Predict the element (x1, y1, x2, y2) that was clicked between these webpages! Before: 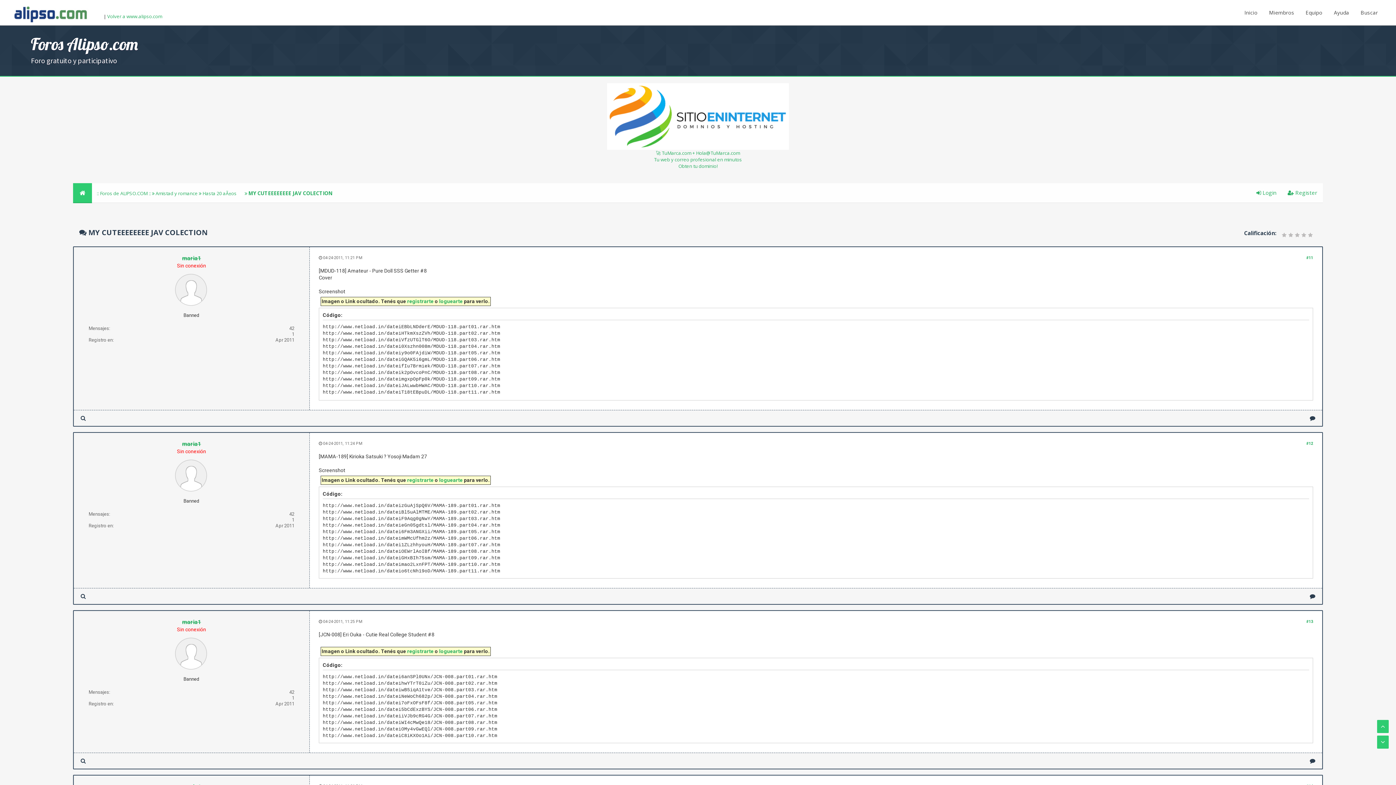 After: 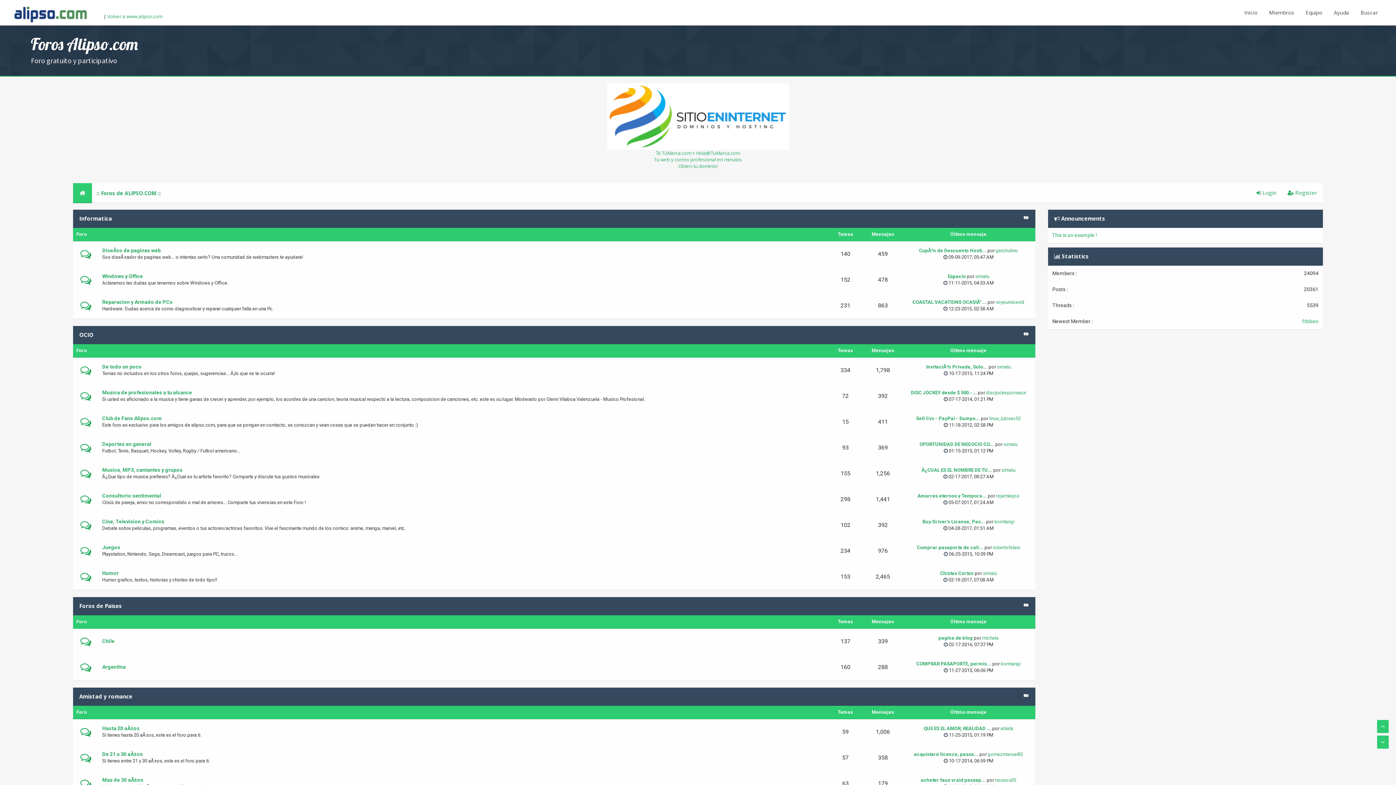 Action: label: Inicio bbox: (1239, 0, 1263, 25)